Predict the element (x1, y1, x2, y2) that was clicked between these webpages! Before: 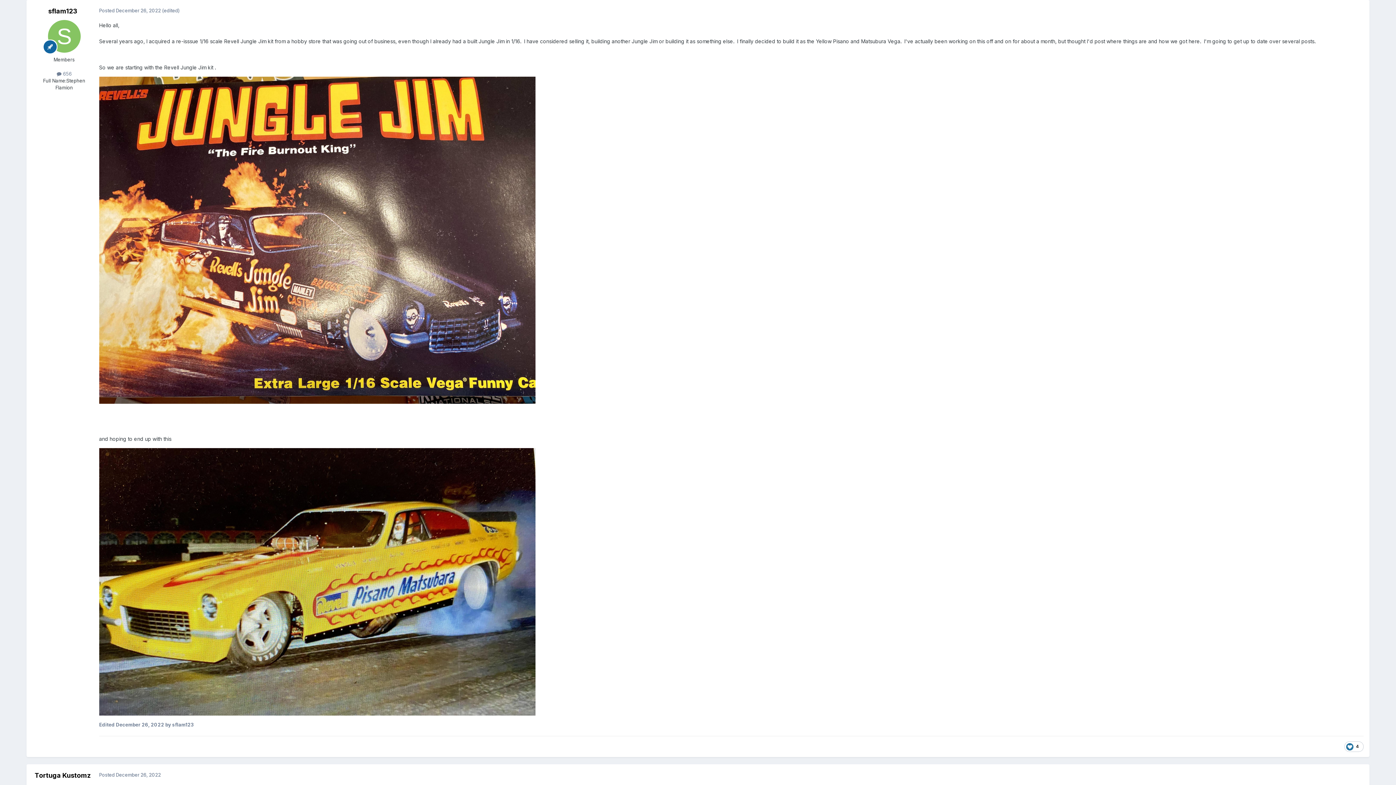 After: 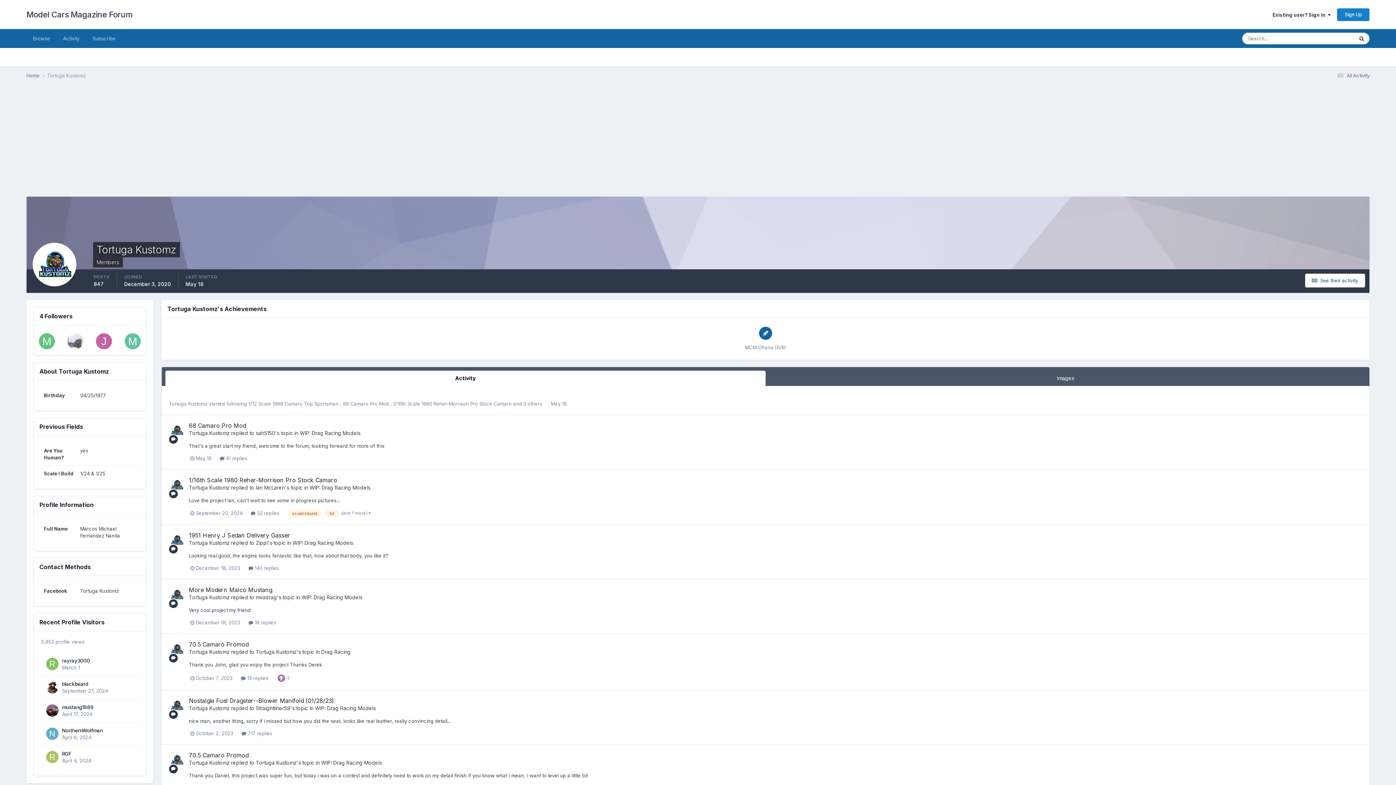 Action: bbox: (34, 772, 90, 779) label: Tortuga Kustomz